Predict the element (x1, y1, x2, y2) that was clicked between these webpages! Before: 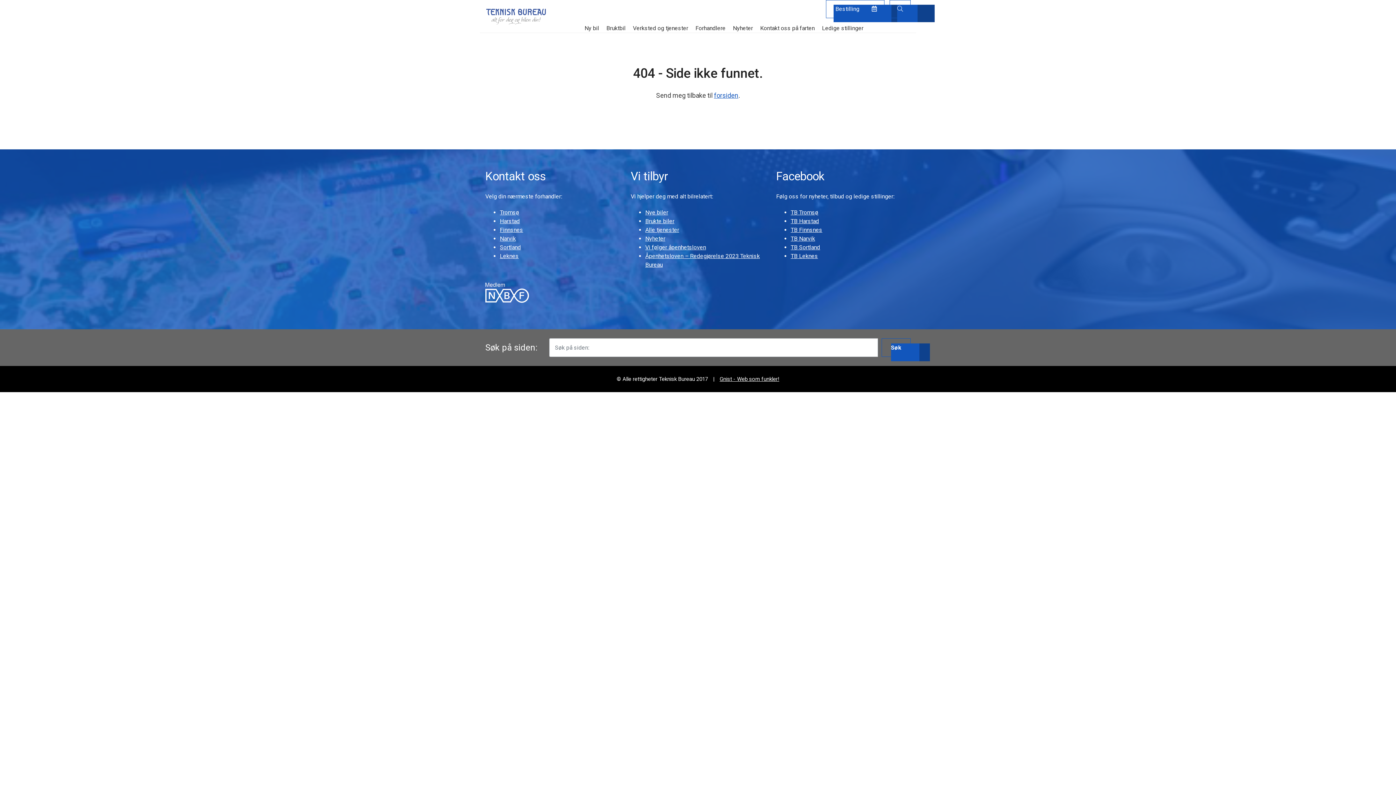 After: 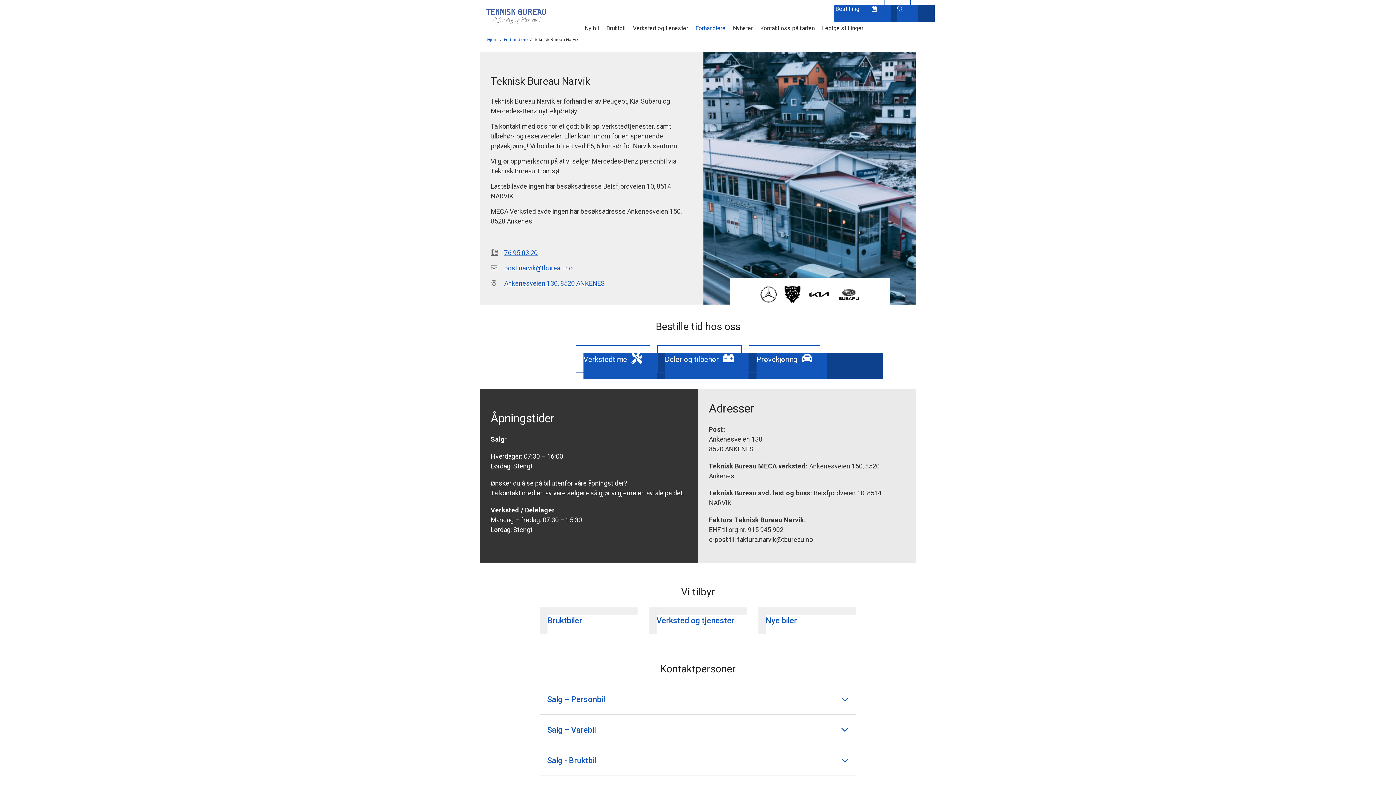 Action: bbox: (500, 235, 516, 242) label: Narvik